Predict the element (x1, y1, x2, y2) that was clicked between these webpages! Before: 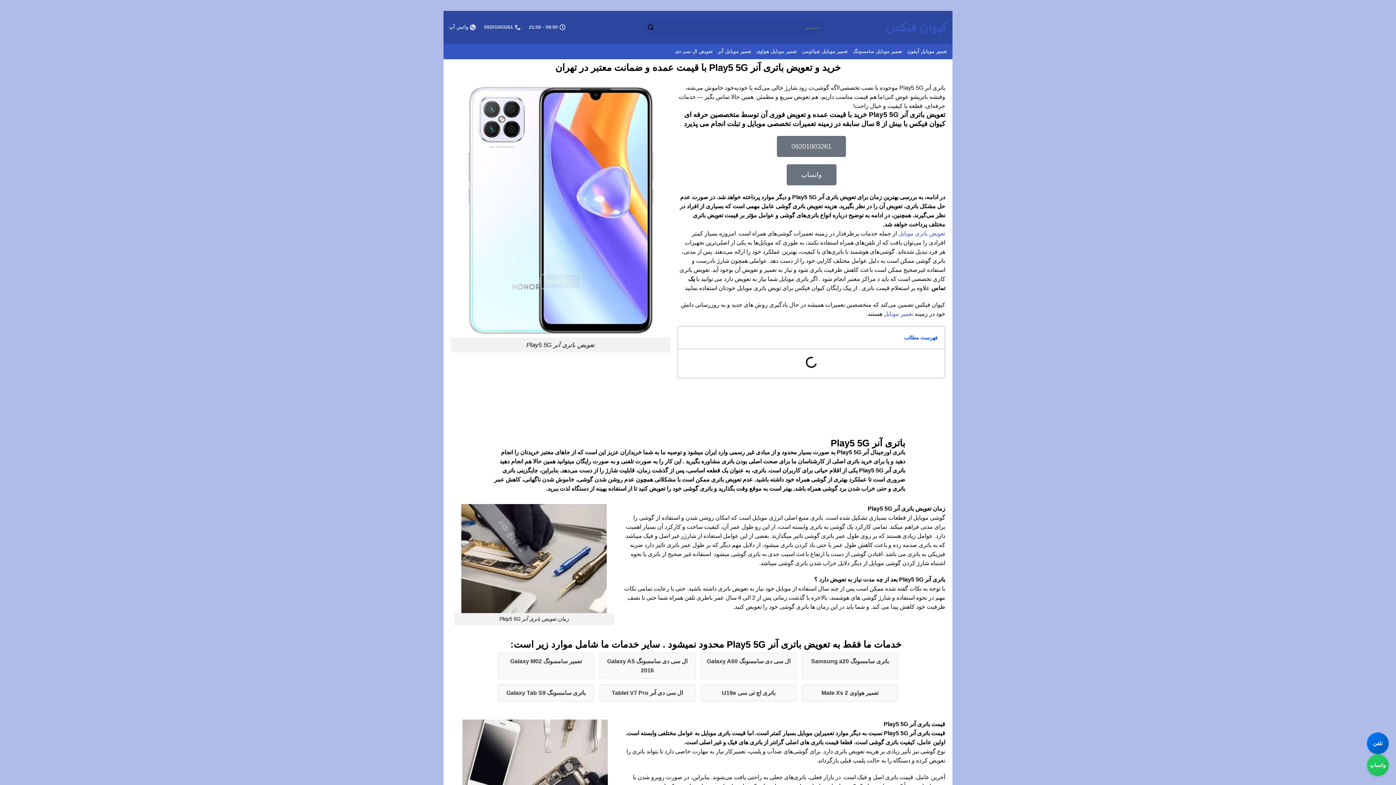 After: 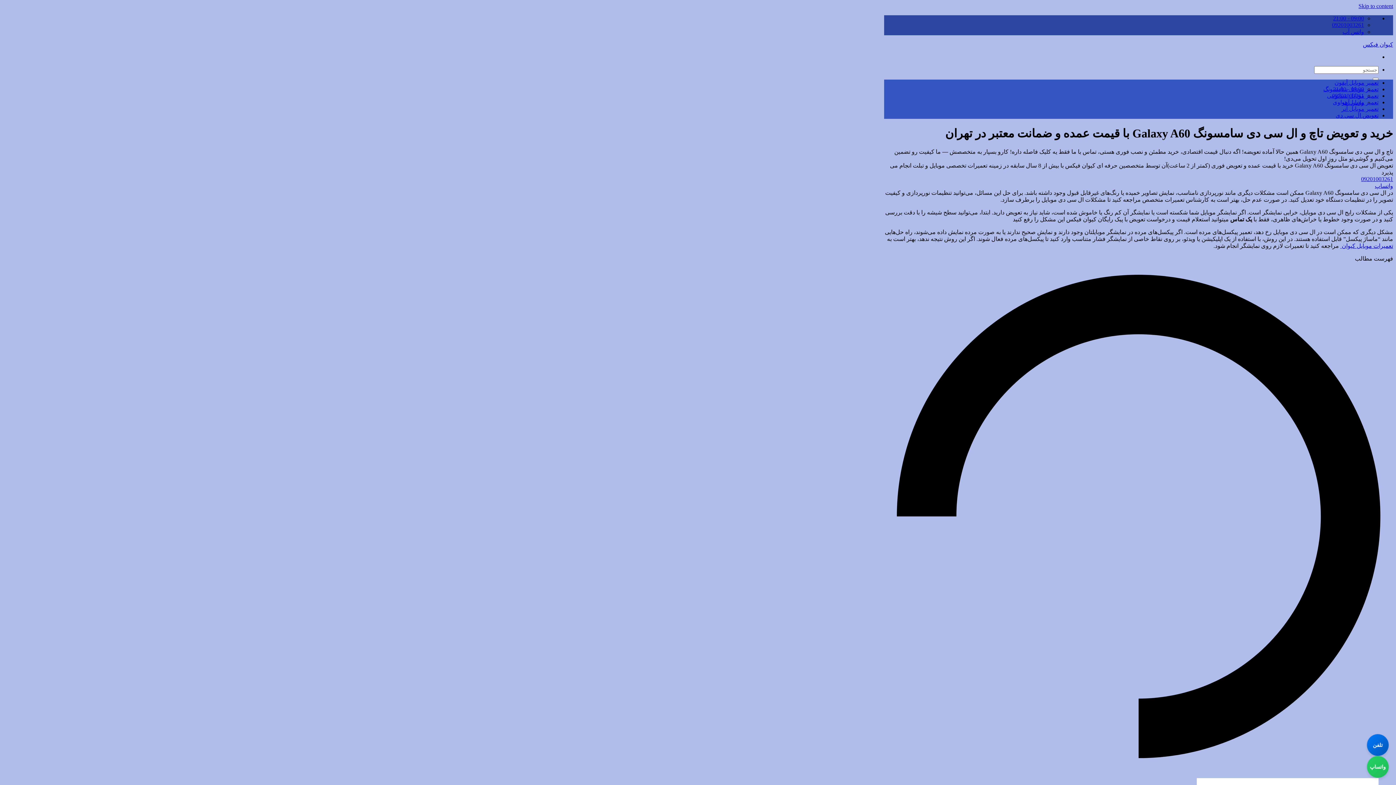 Action: bbox: (704, 657, 792, 666) label: ال سی دی سامسونگ Galaxy A60